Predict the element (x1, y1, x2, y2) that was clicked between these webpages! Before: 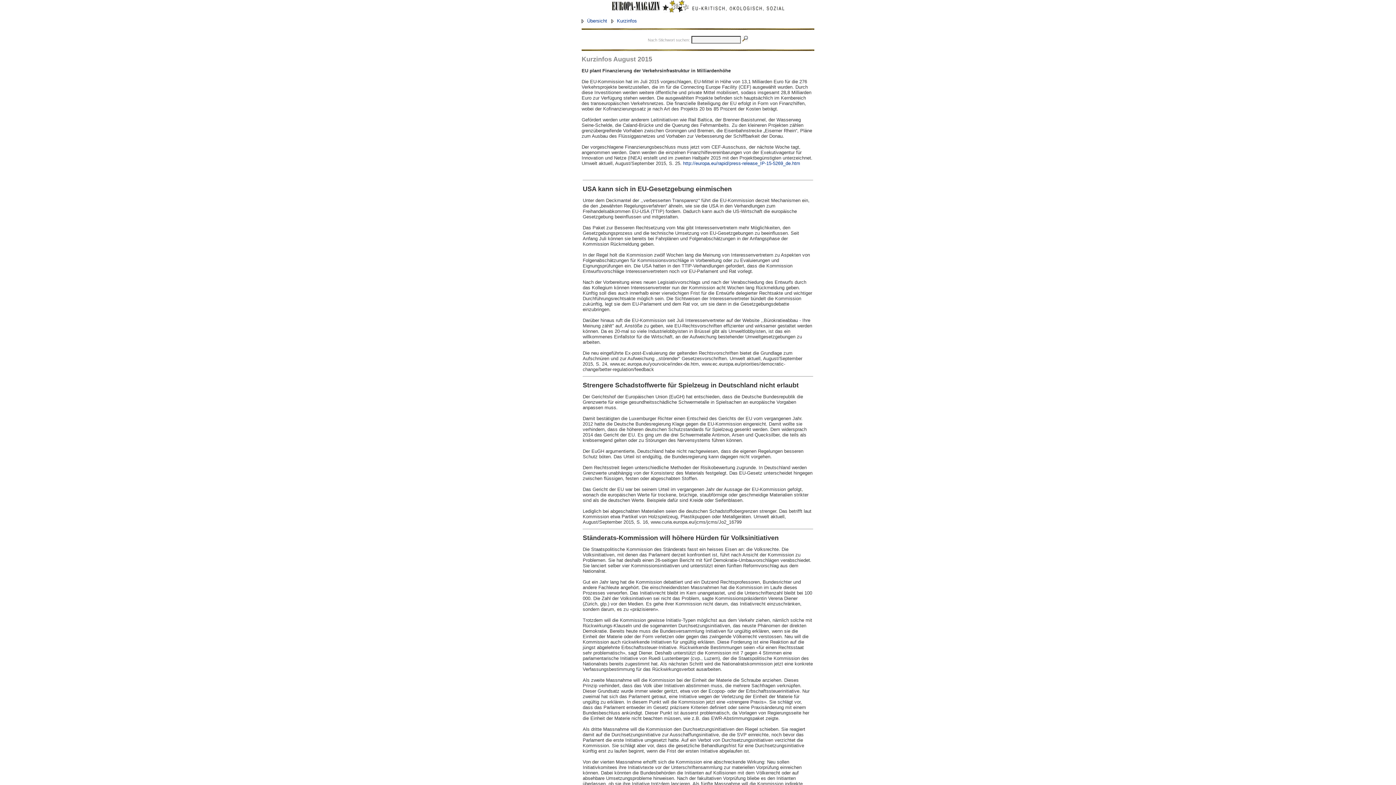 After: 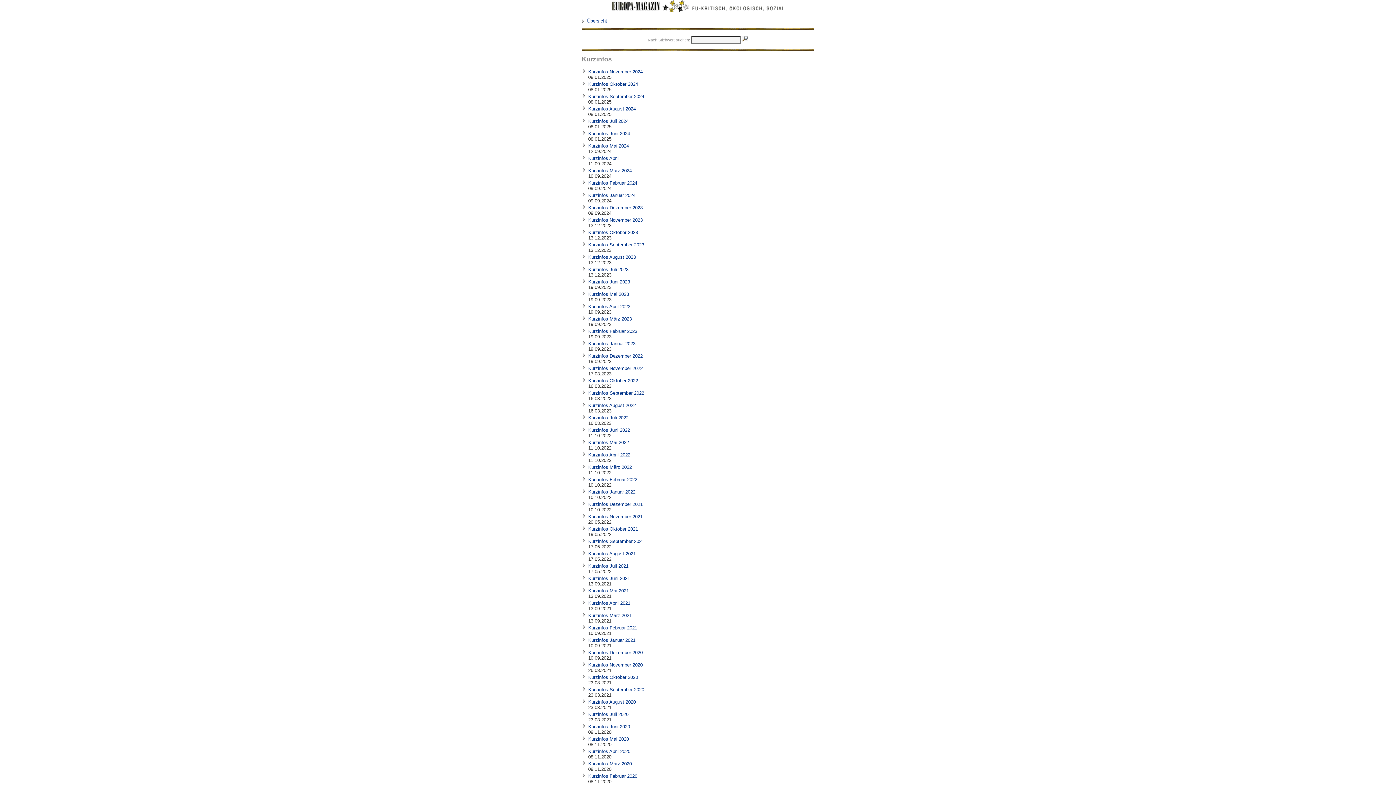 Action: bbox: (611, 18, 615, 23)